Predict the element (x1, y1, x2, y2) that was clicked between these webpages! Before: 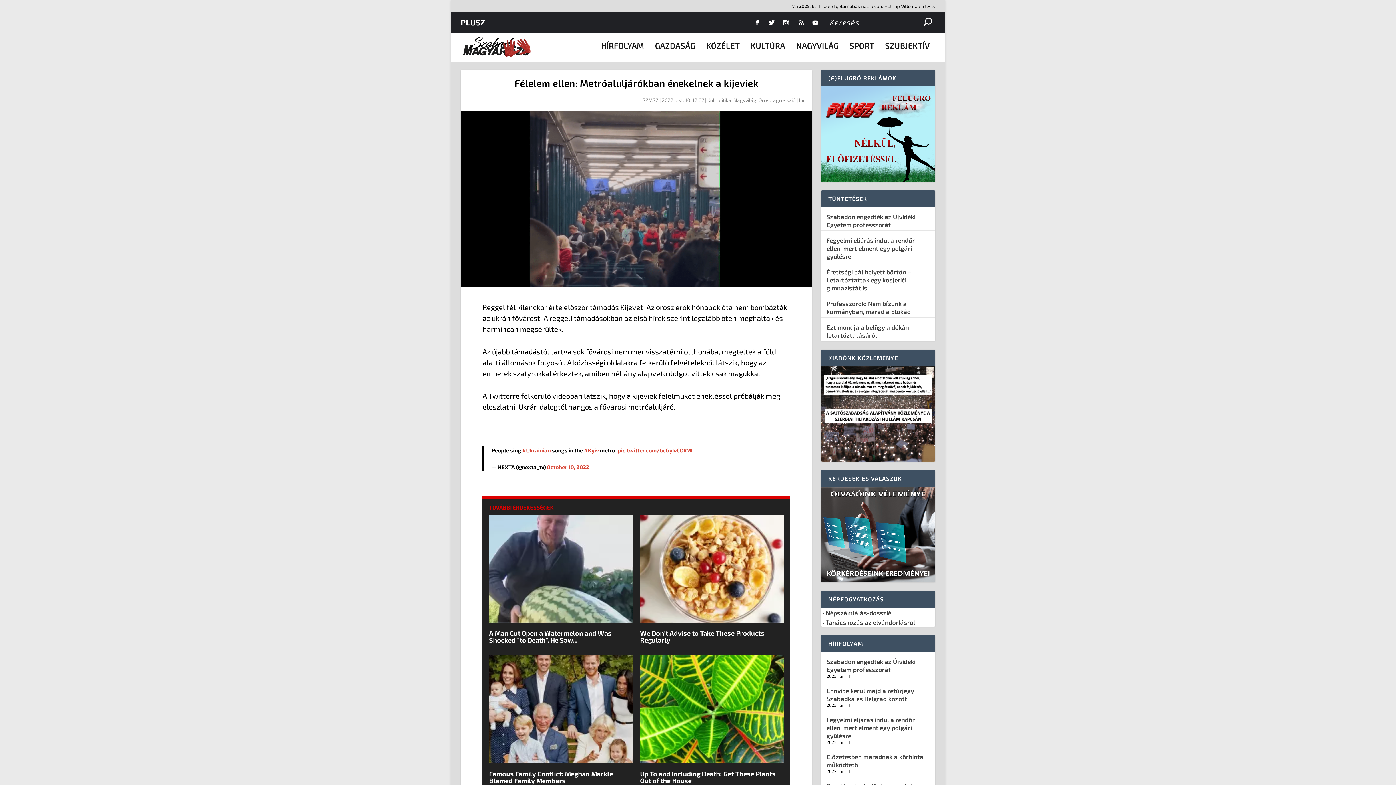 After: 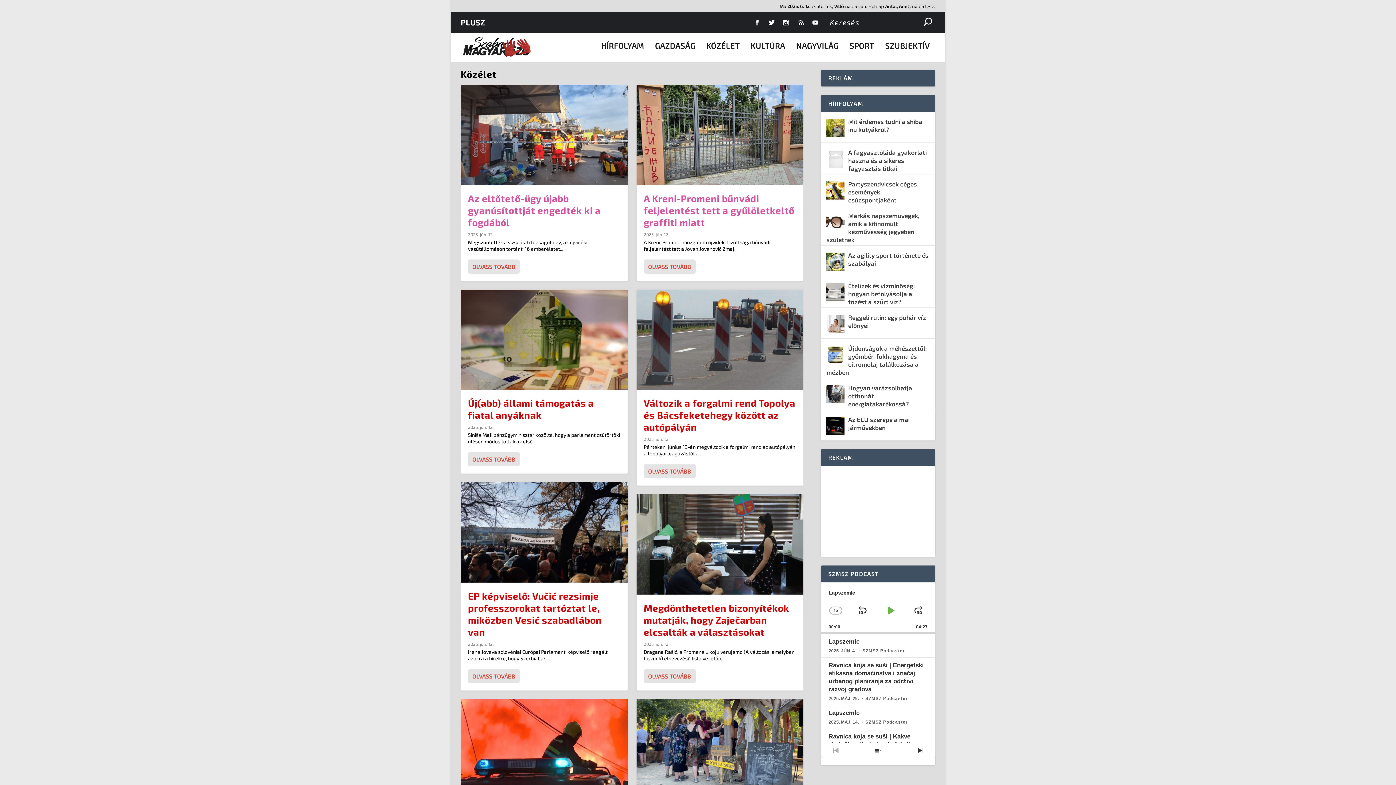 Action: bbox: (706, 42, 739, 52) label: KÖZÉLET